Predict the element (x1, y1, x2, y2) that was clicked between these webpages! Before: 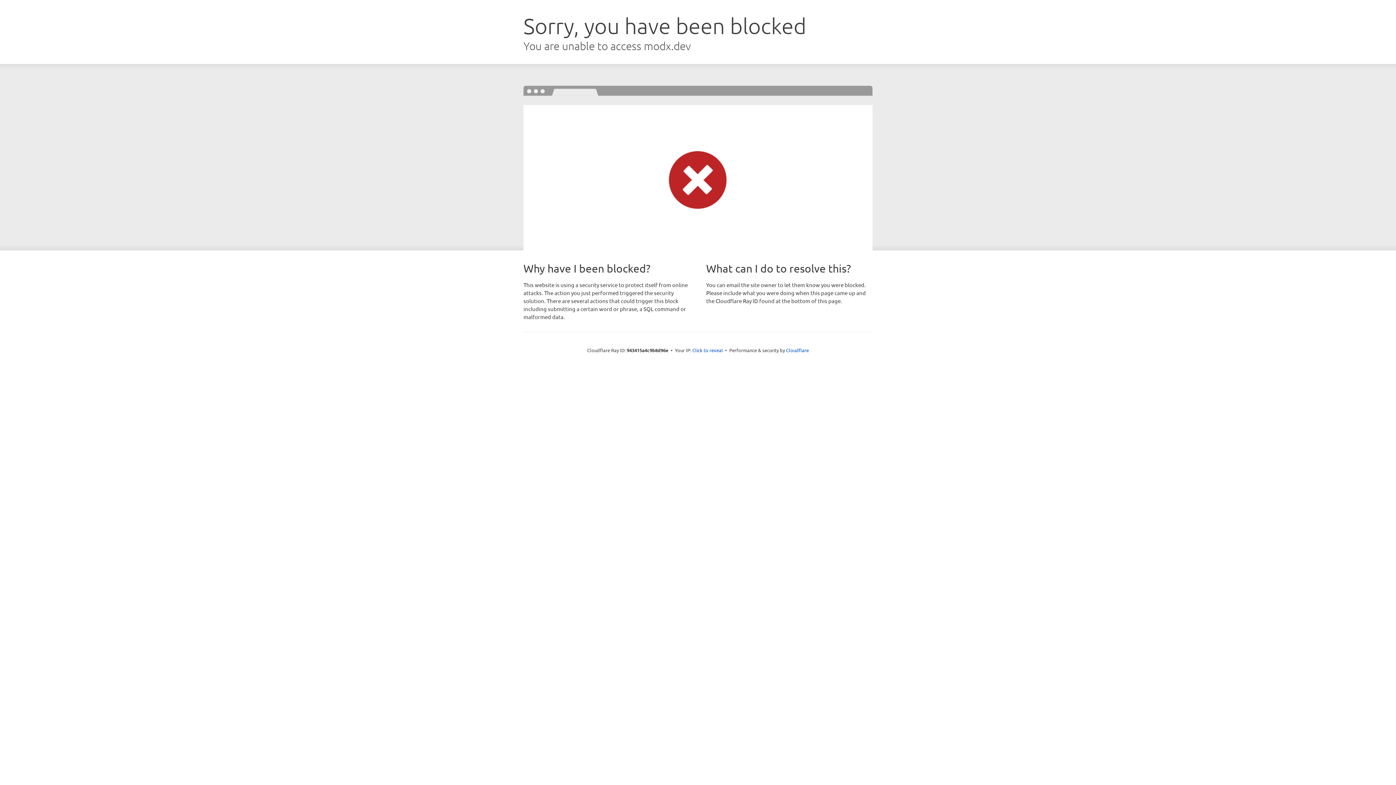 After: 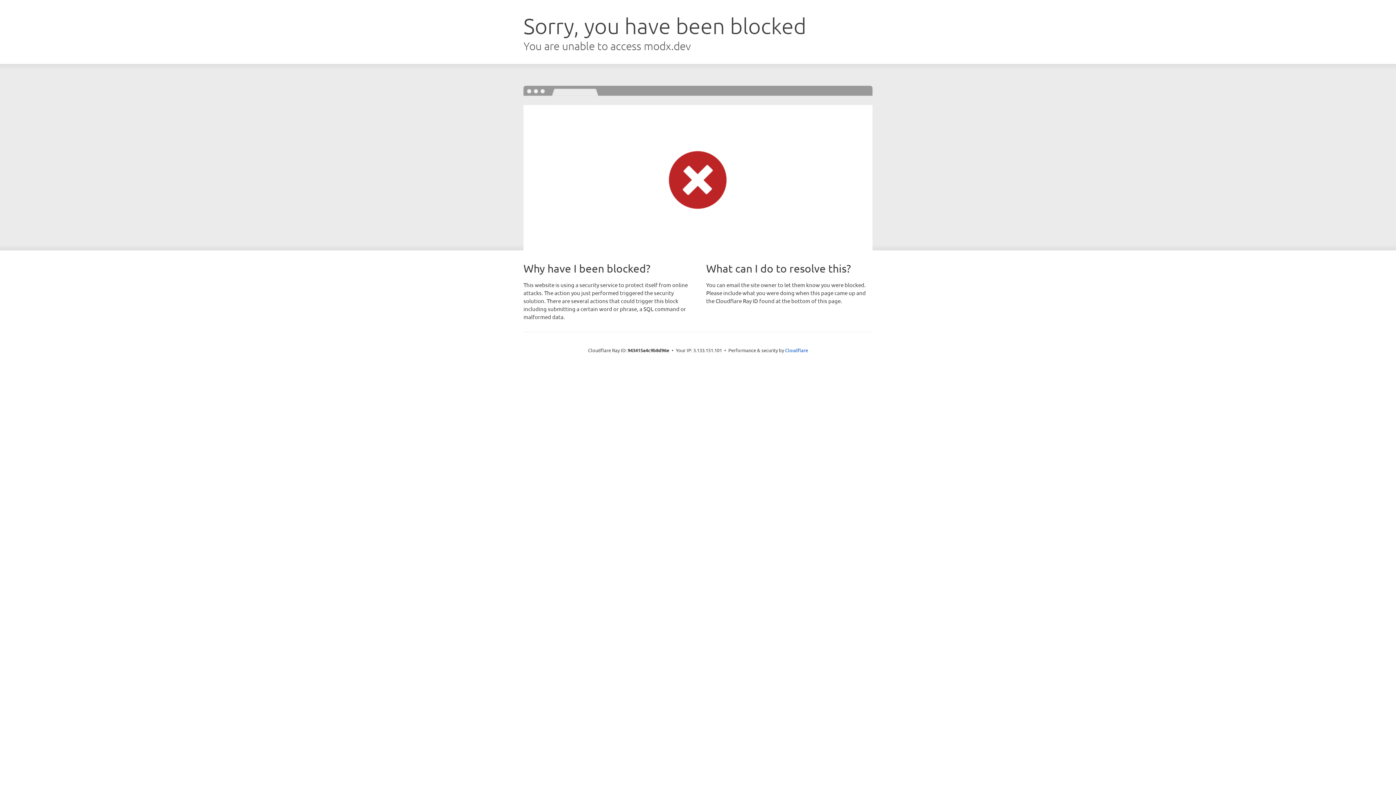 Action: bbox: (692, 346, 723, 353) label: Click to reveal